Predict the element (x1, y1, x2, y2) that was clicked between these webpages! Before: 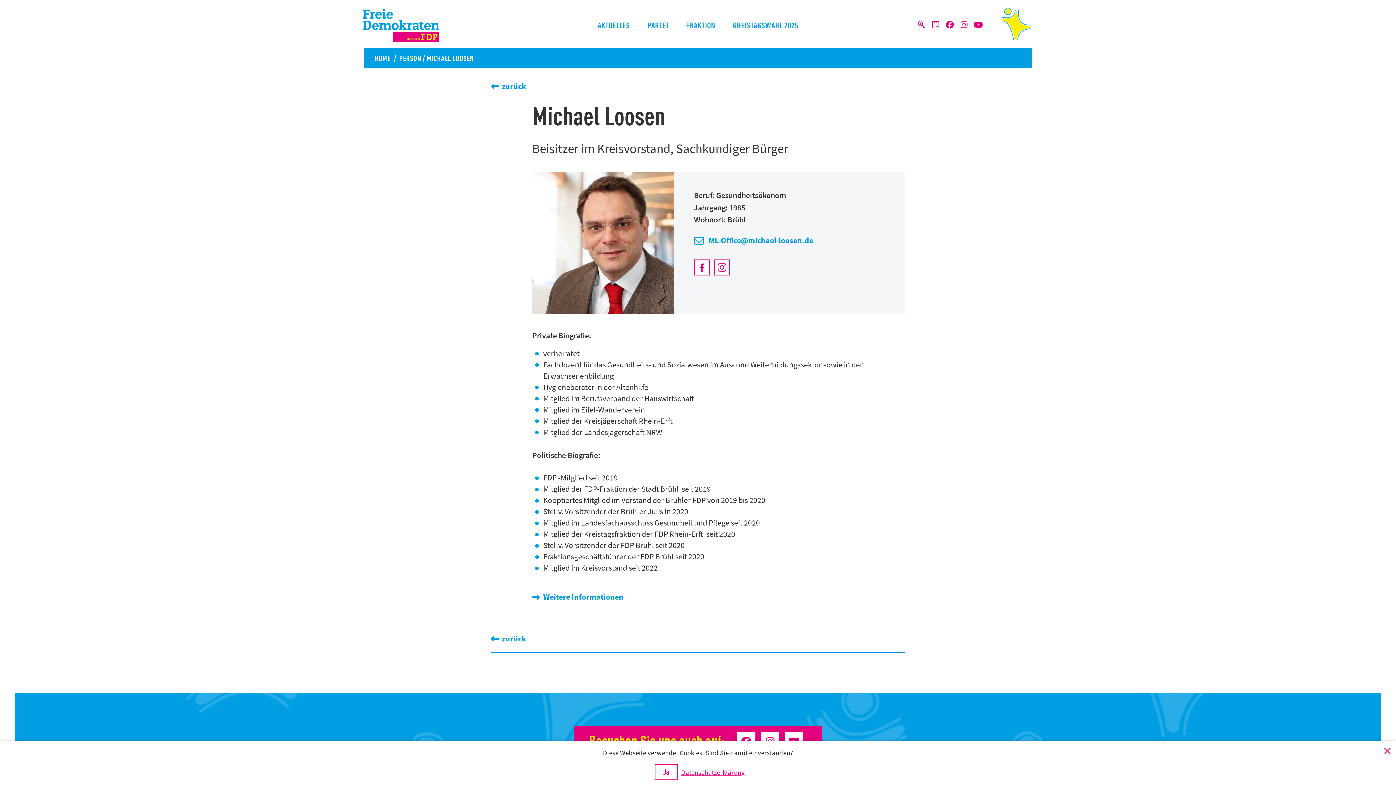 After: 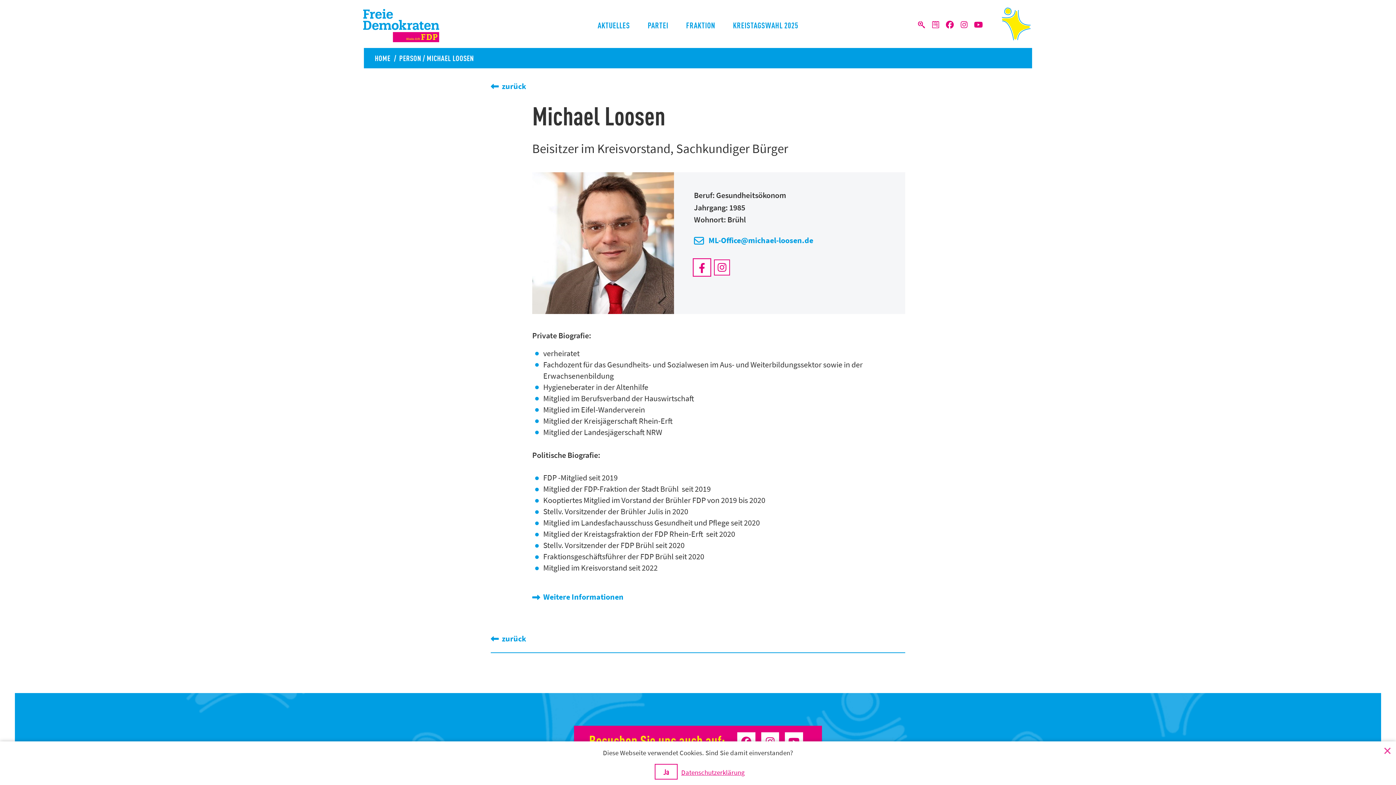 Action: bbox: (694, 259, 710, 275)